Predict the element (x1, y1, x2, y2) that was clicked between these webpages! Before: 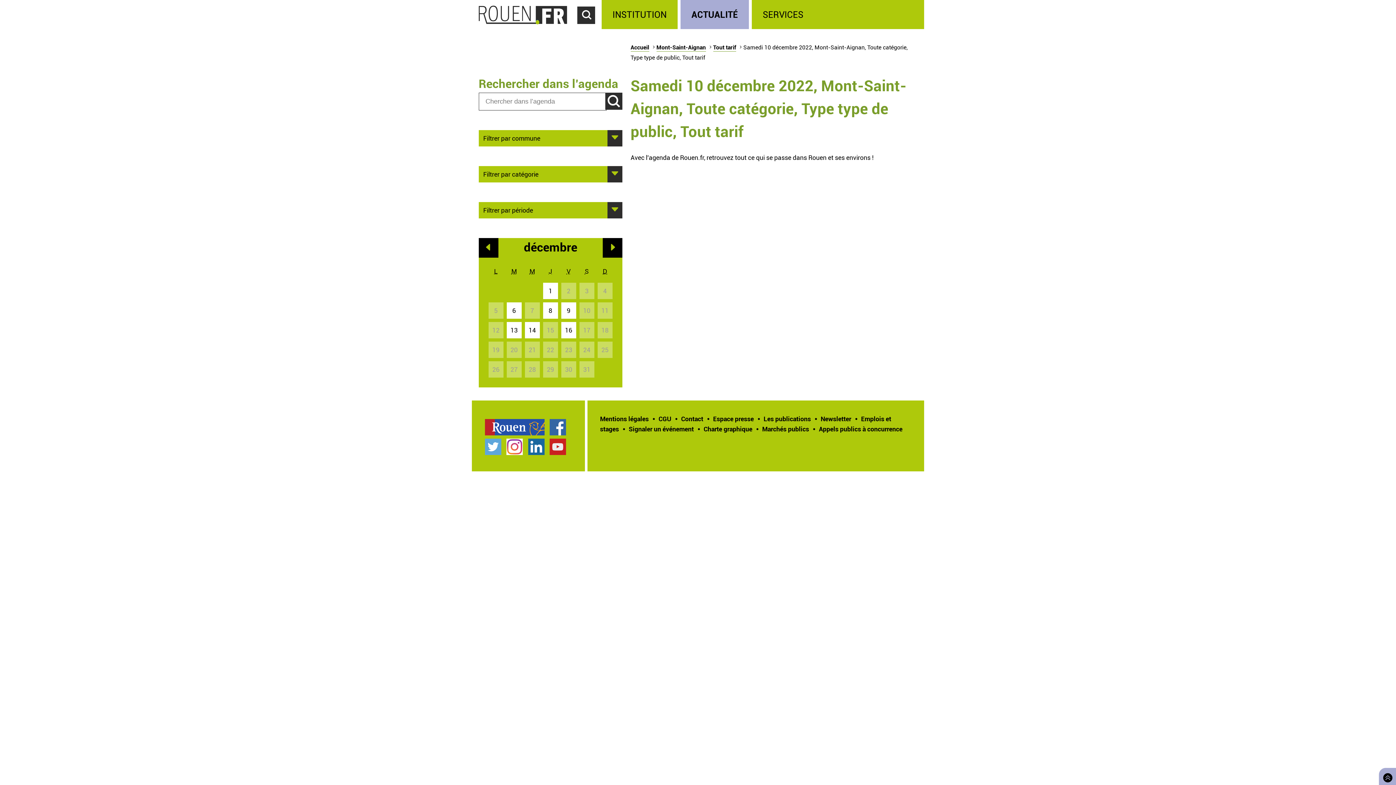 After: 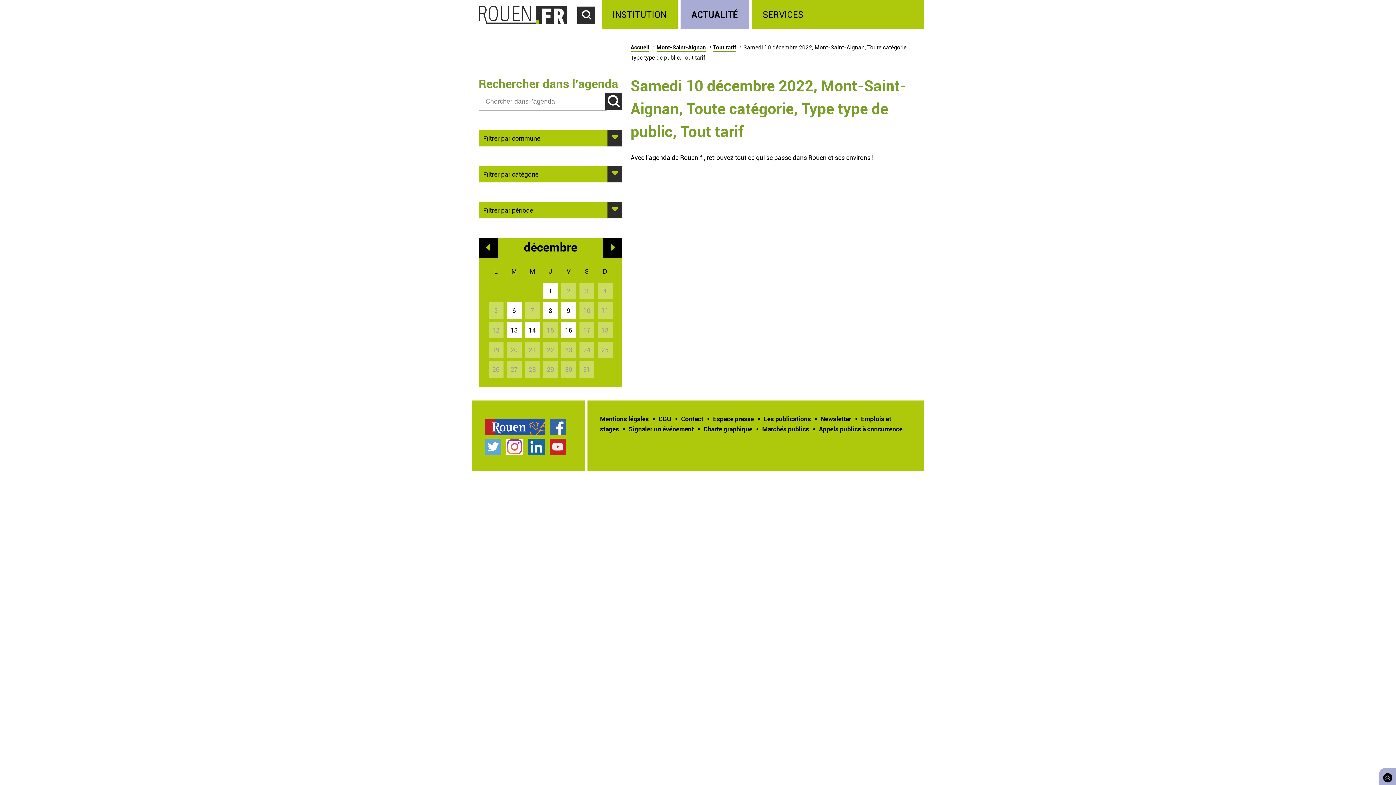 Action: bbox: (549, 419, 566, 435) label: Page Facebook officielle de la Ville de Rouen